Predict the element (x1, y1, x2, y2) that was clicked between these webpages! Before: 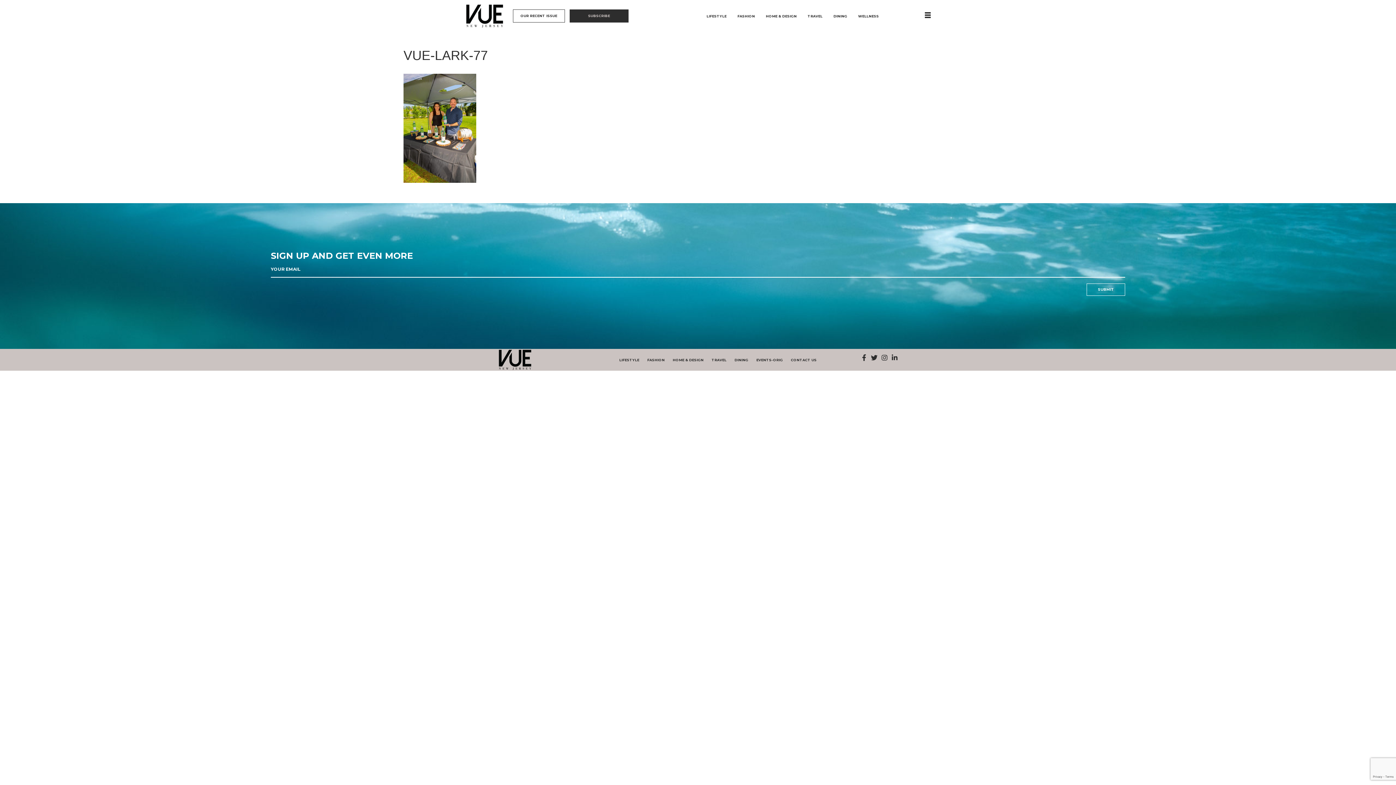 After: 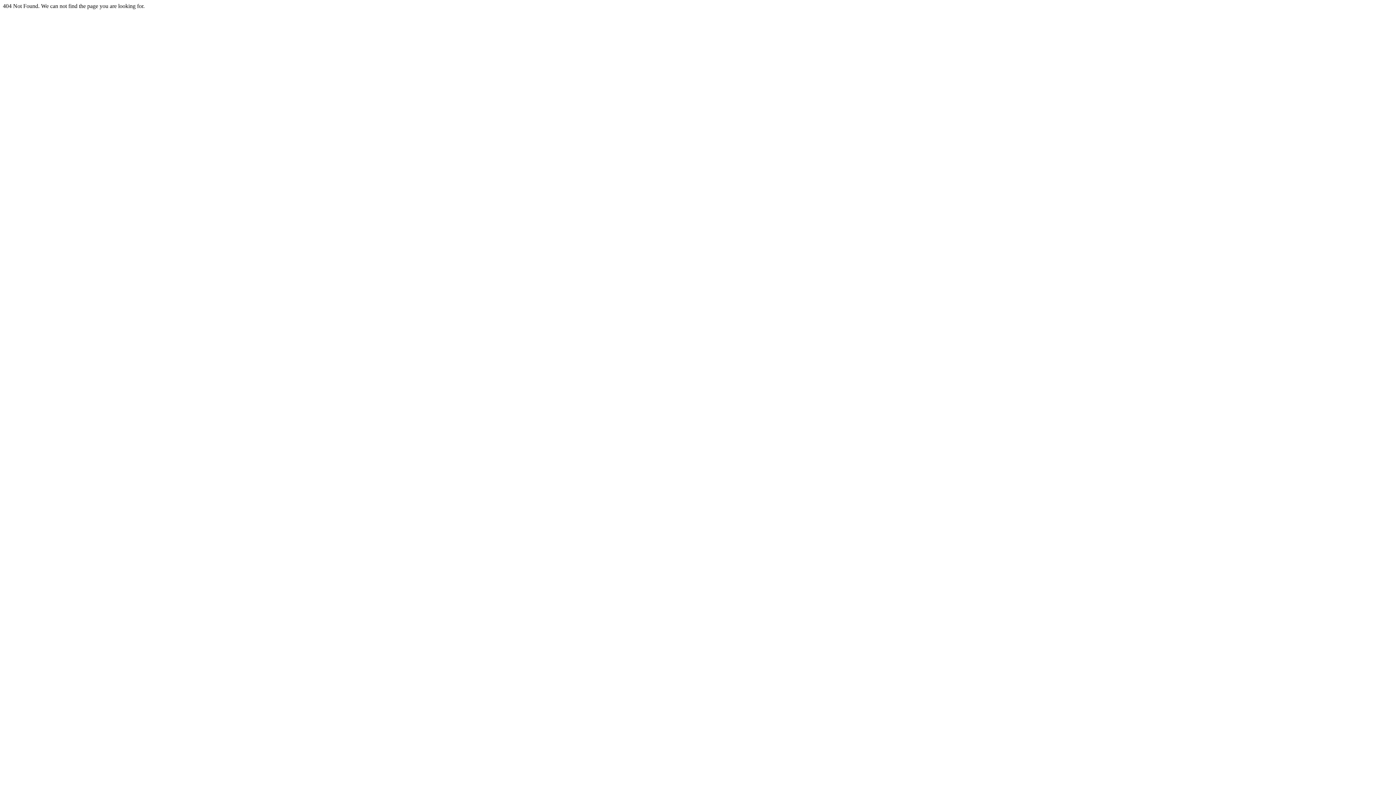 Action: bbox: (754, 356, 785, 363) label: EVENTS-ORIG